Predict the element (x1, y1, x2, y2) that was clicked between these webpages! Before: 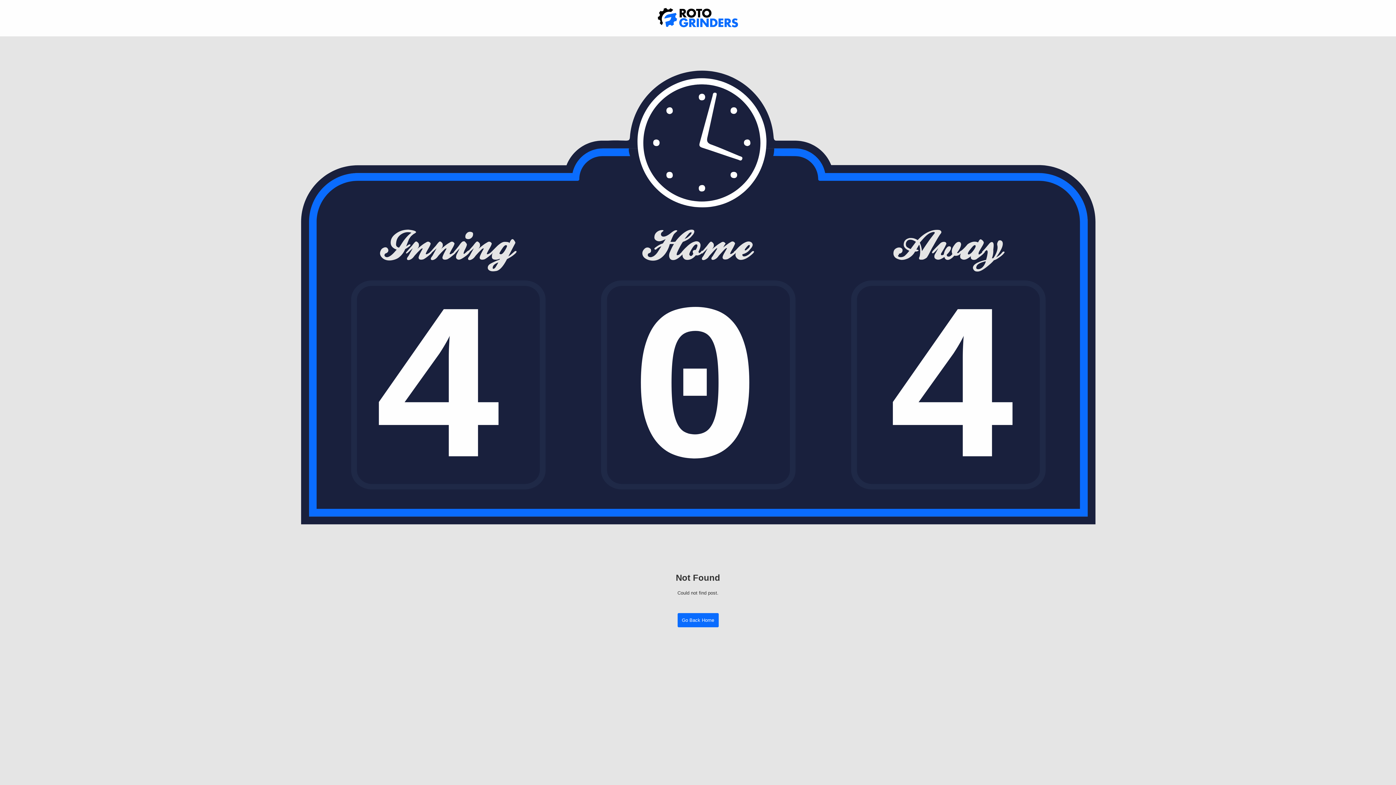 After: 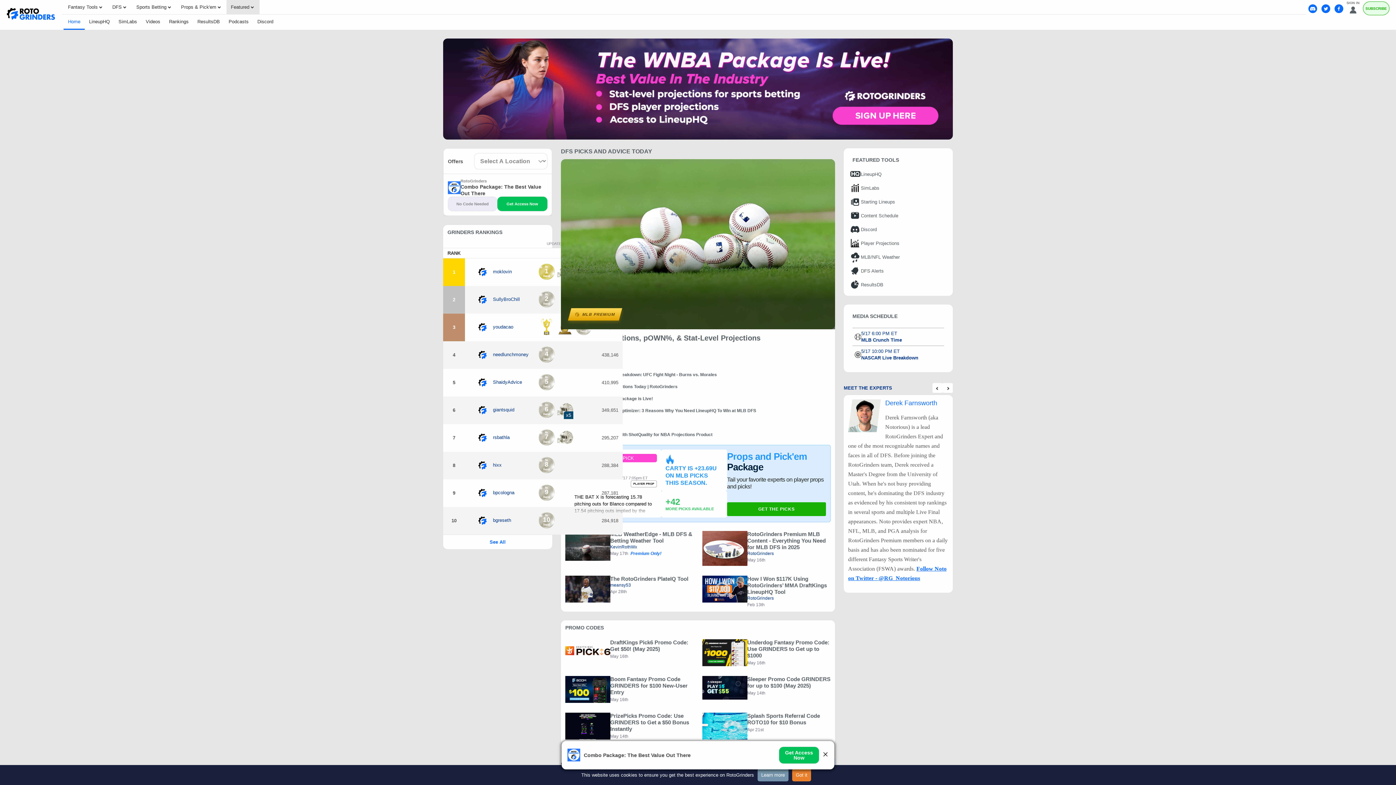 Action: bbox: (677, 613, 718, 627) label: Go Back Home